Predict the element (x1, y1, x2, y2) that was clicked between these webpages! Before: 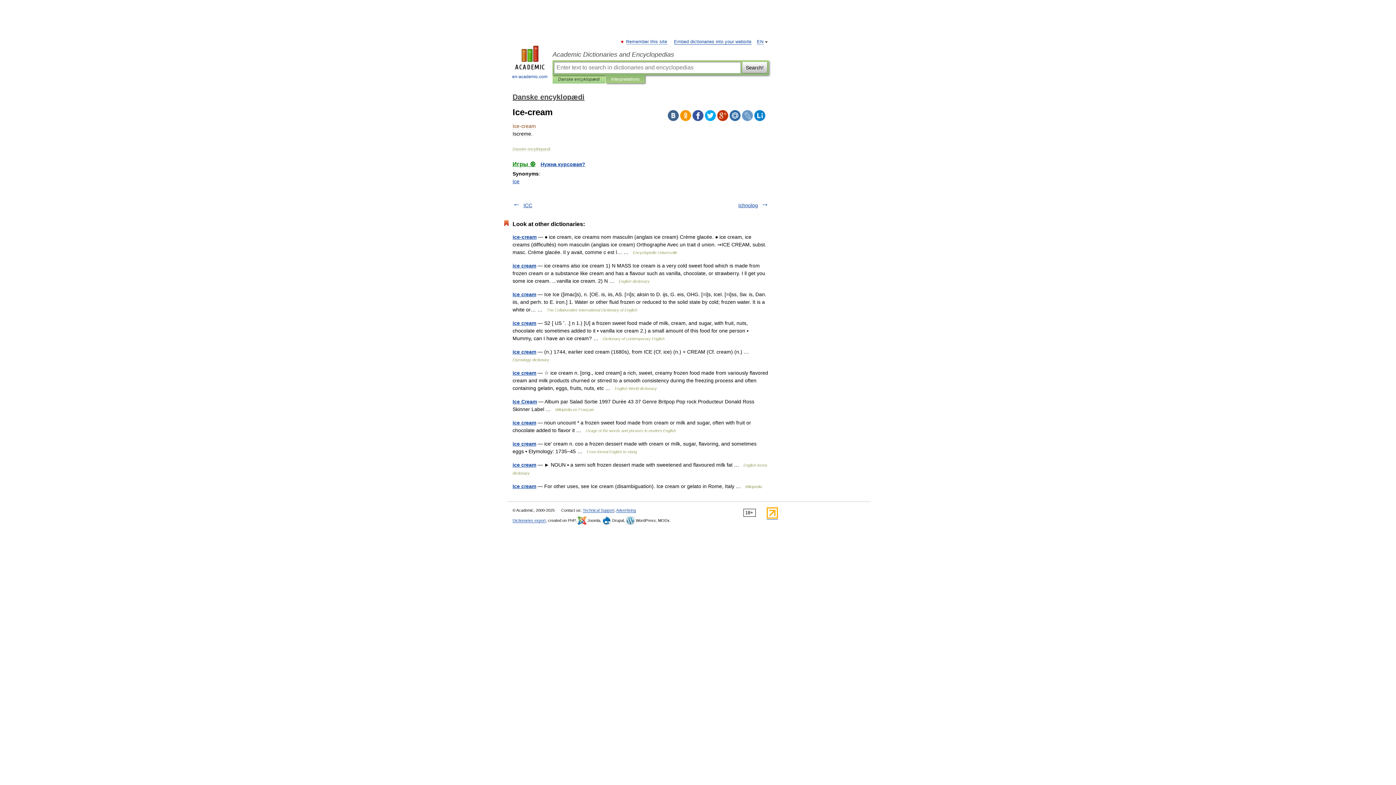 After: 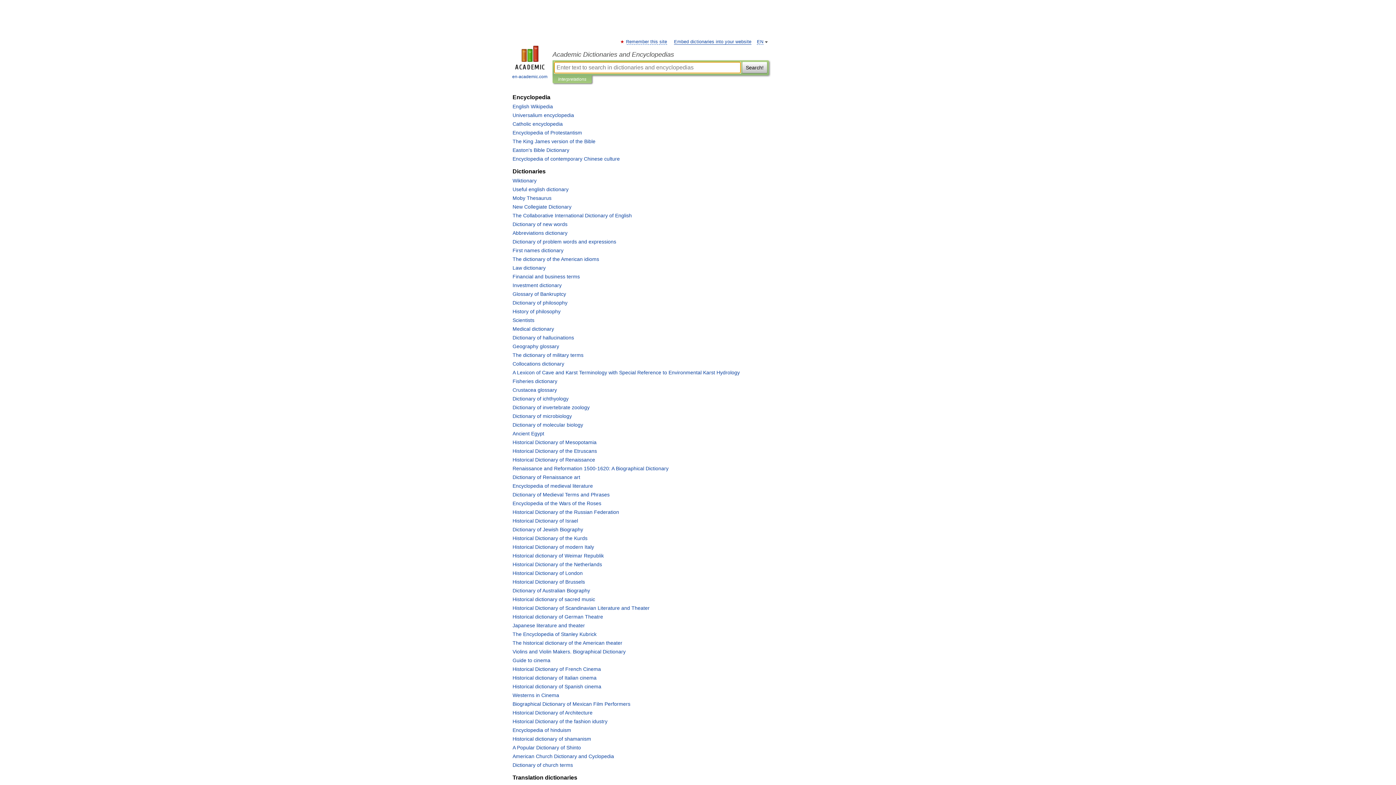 Action: bbox: (552, 50, 769, 58) label: Academic Dictionaries and Encyclopedias